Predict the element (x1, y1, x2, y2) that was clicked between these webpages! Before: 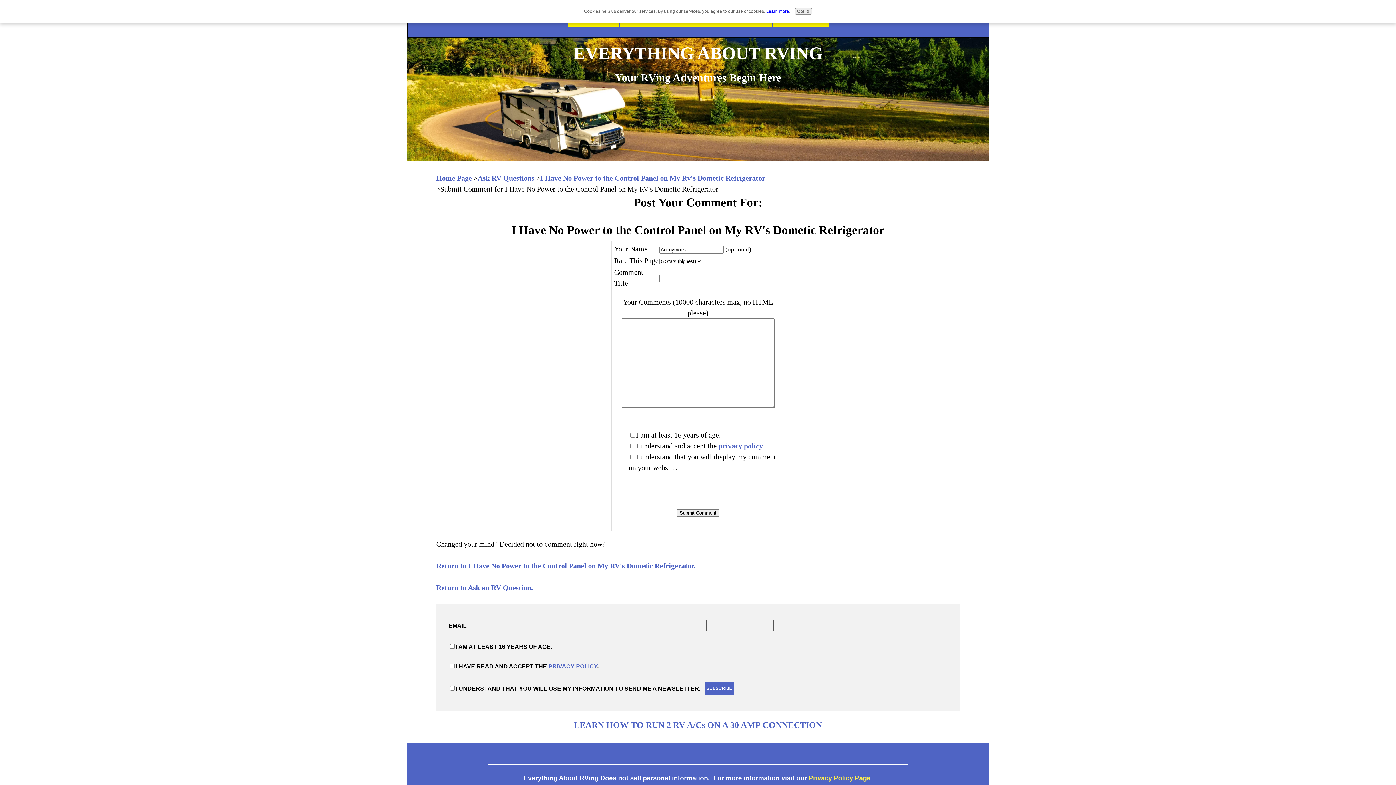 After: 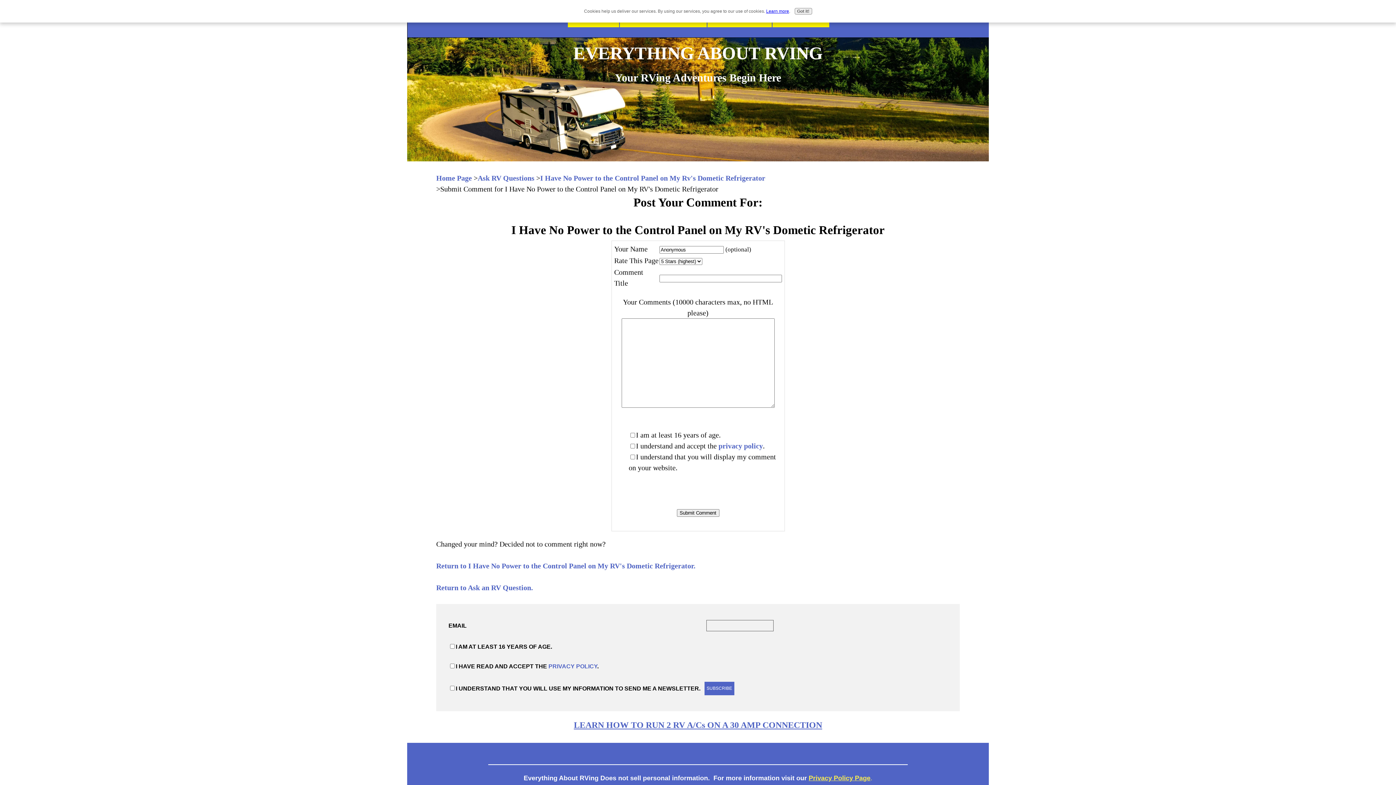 Action: label: Learn more bbox: (766, 8, 789, 13)